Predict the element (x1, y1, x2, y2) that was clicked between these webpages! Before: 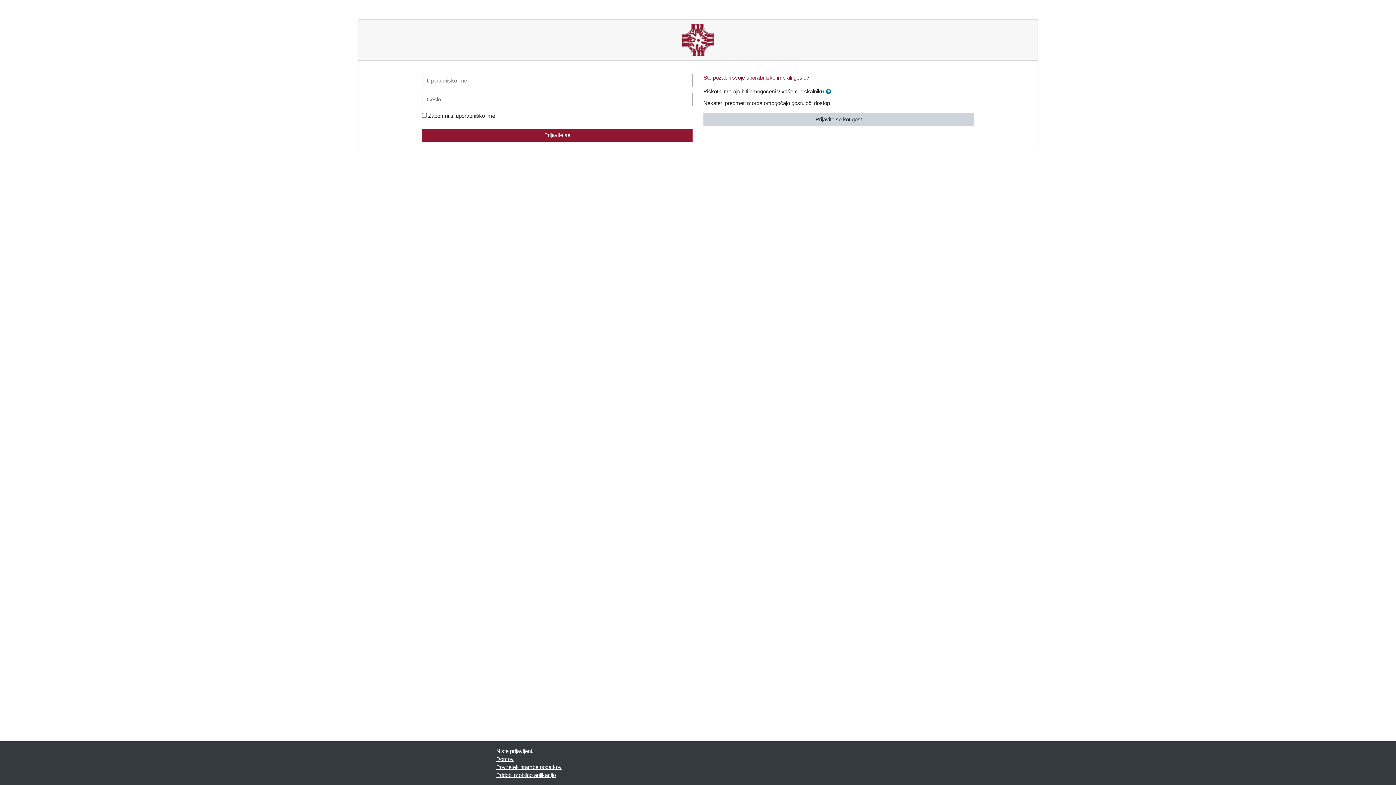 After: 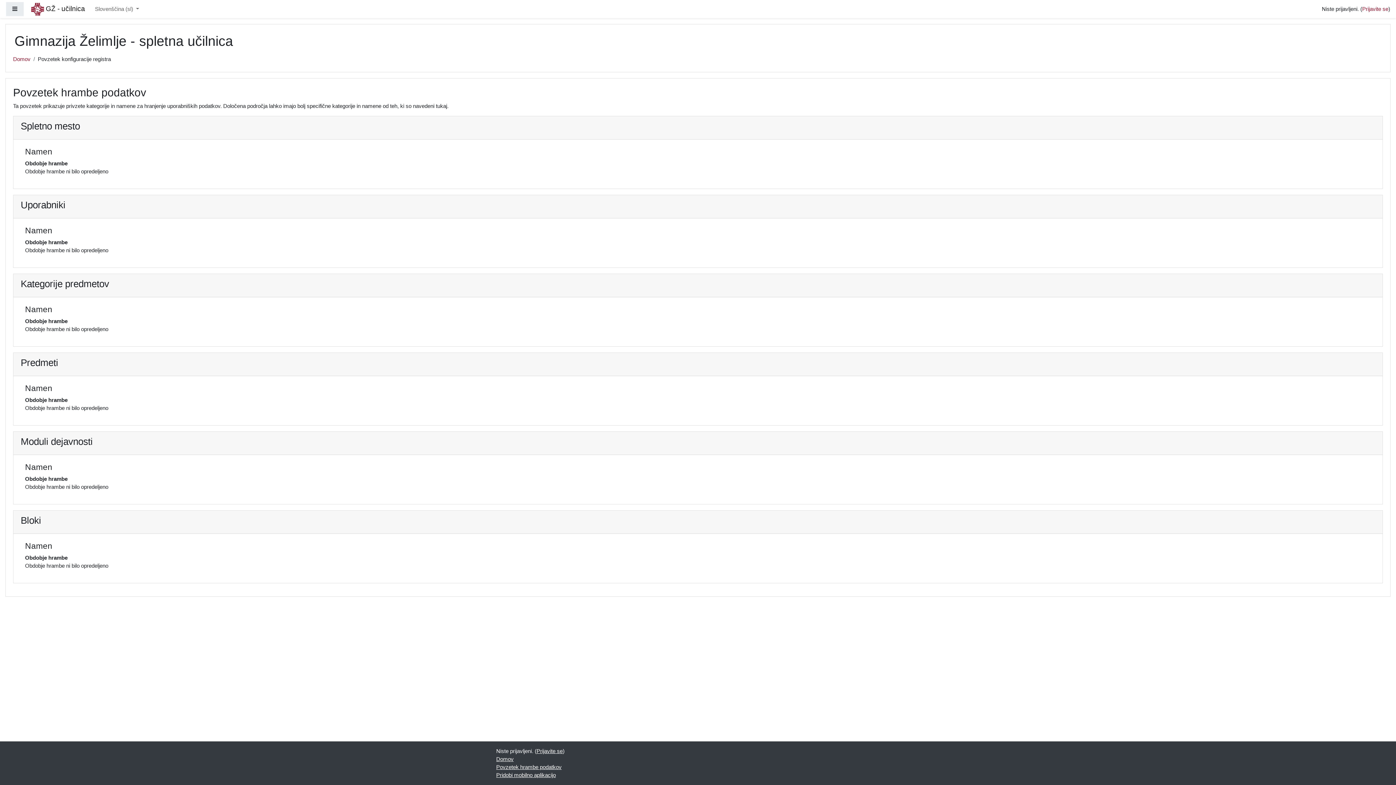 Action: bbox: (496, 764, 561, 770) label: Povzetek hrambe podatkov